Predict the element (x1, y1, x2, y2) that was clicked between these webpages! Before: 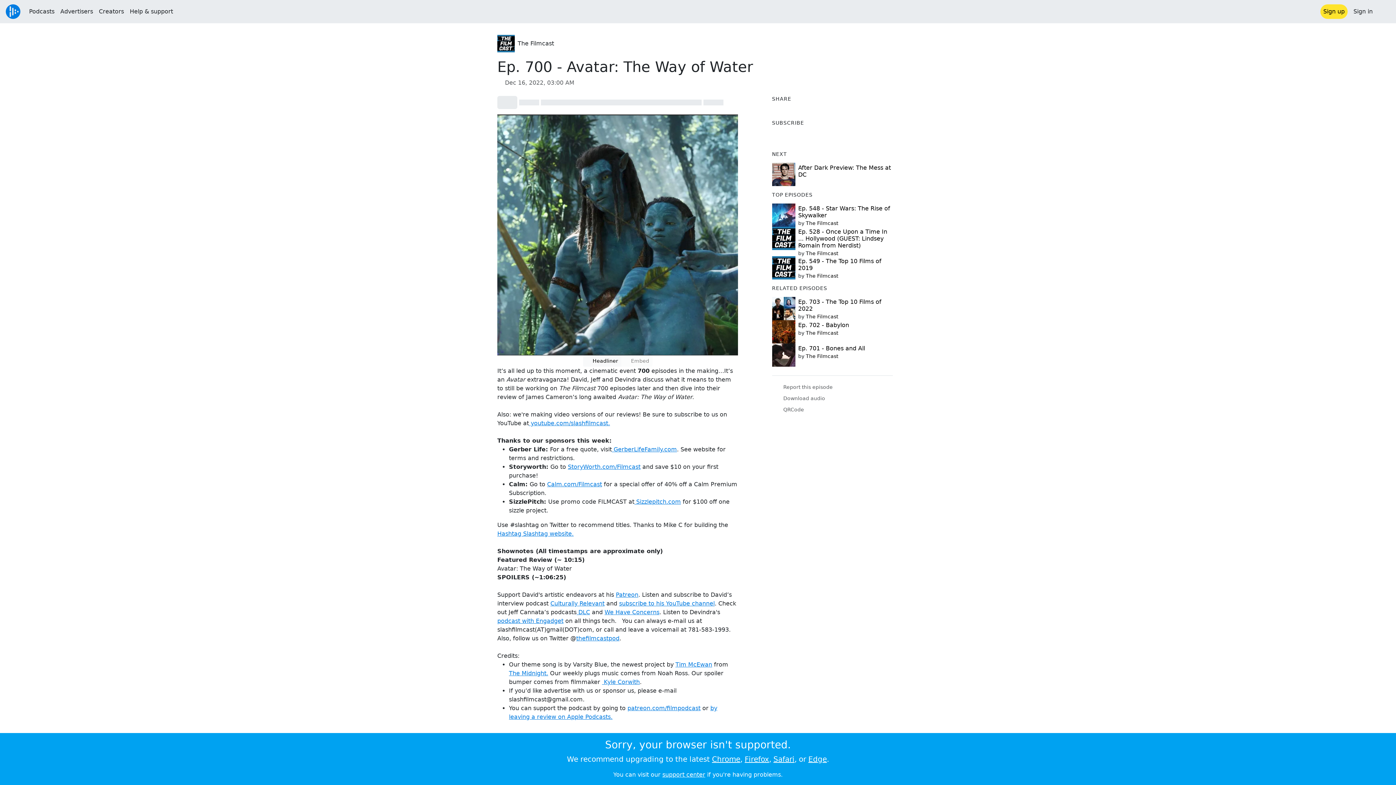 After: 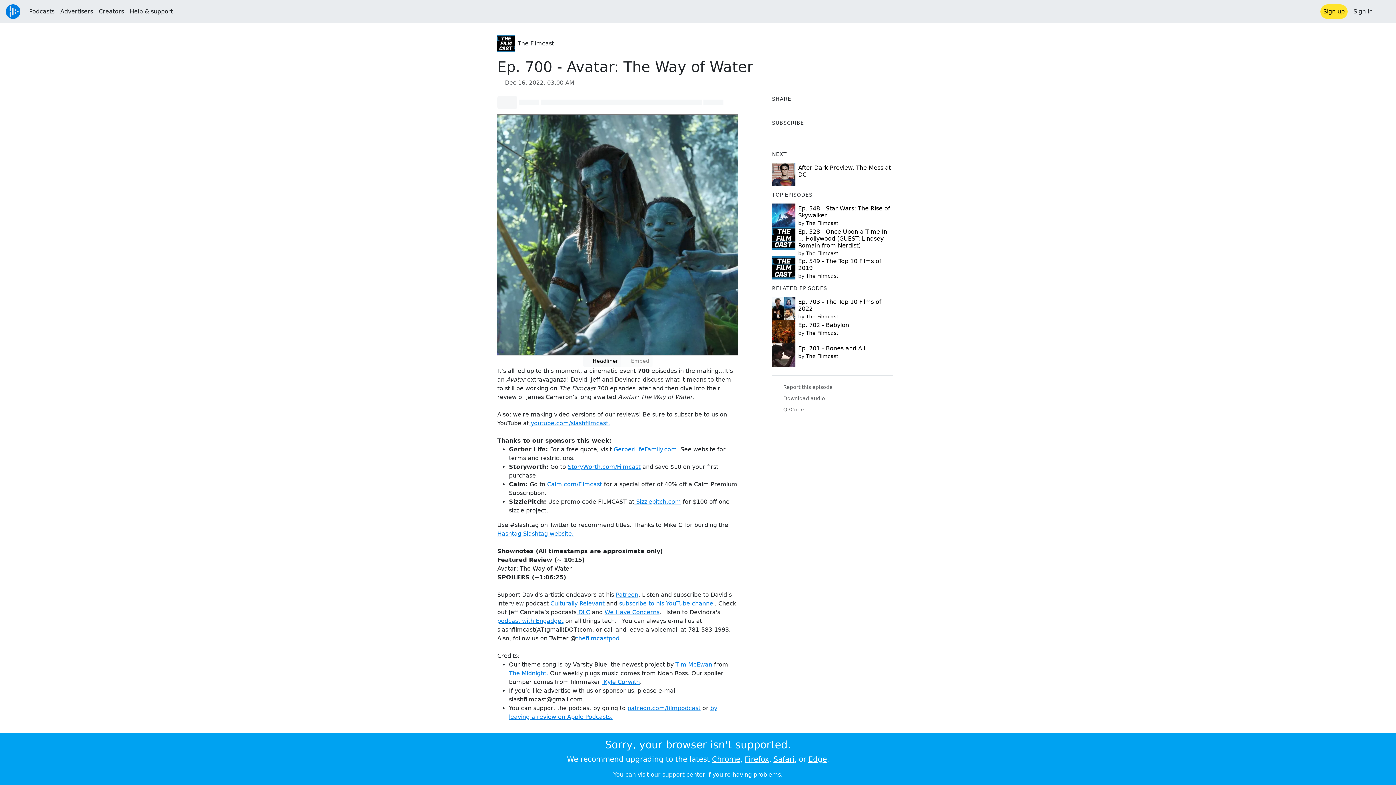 Action: label: Open search form bbox: (1377, 4, 1390, 18)